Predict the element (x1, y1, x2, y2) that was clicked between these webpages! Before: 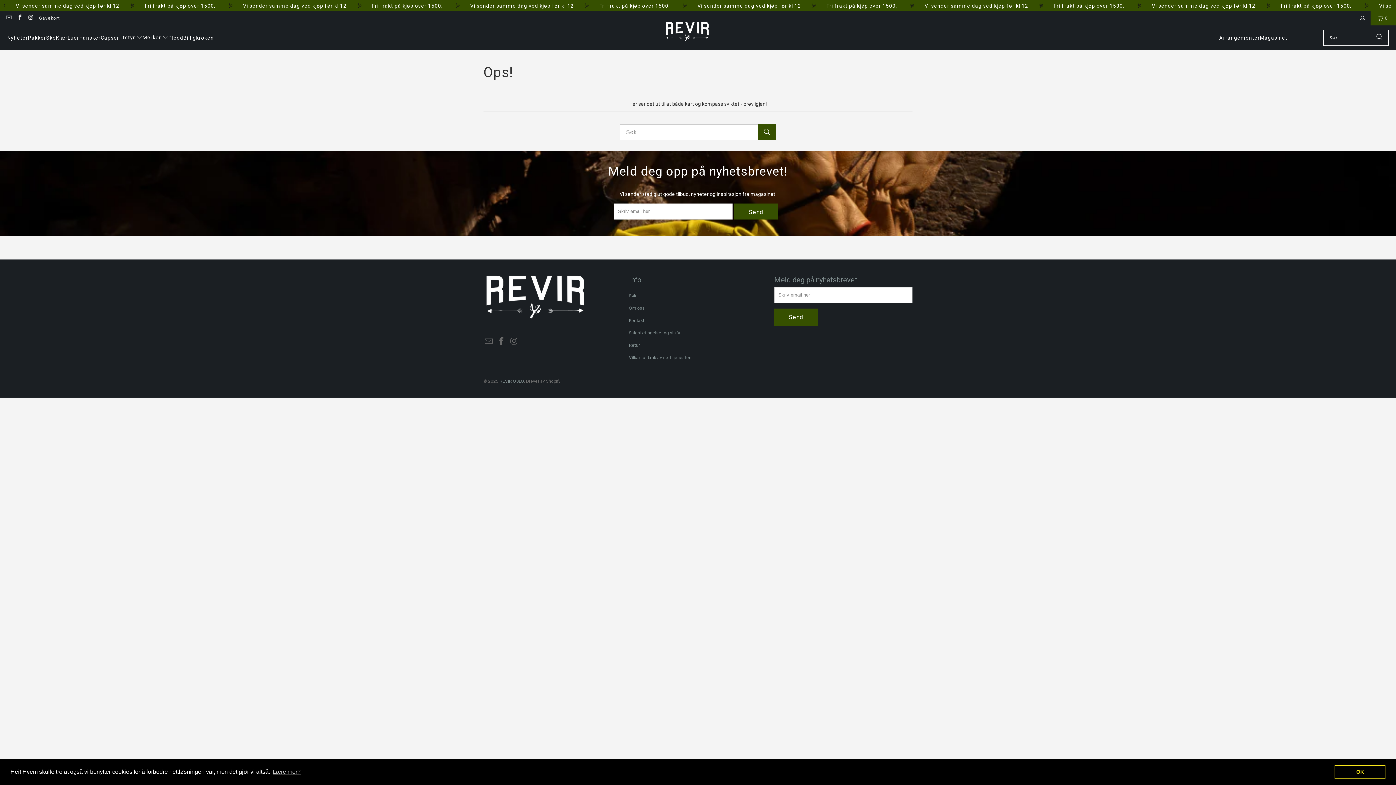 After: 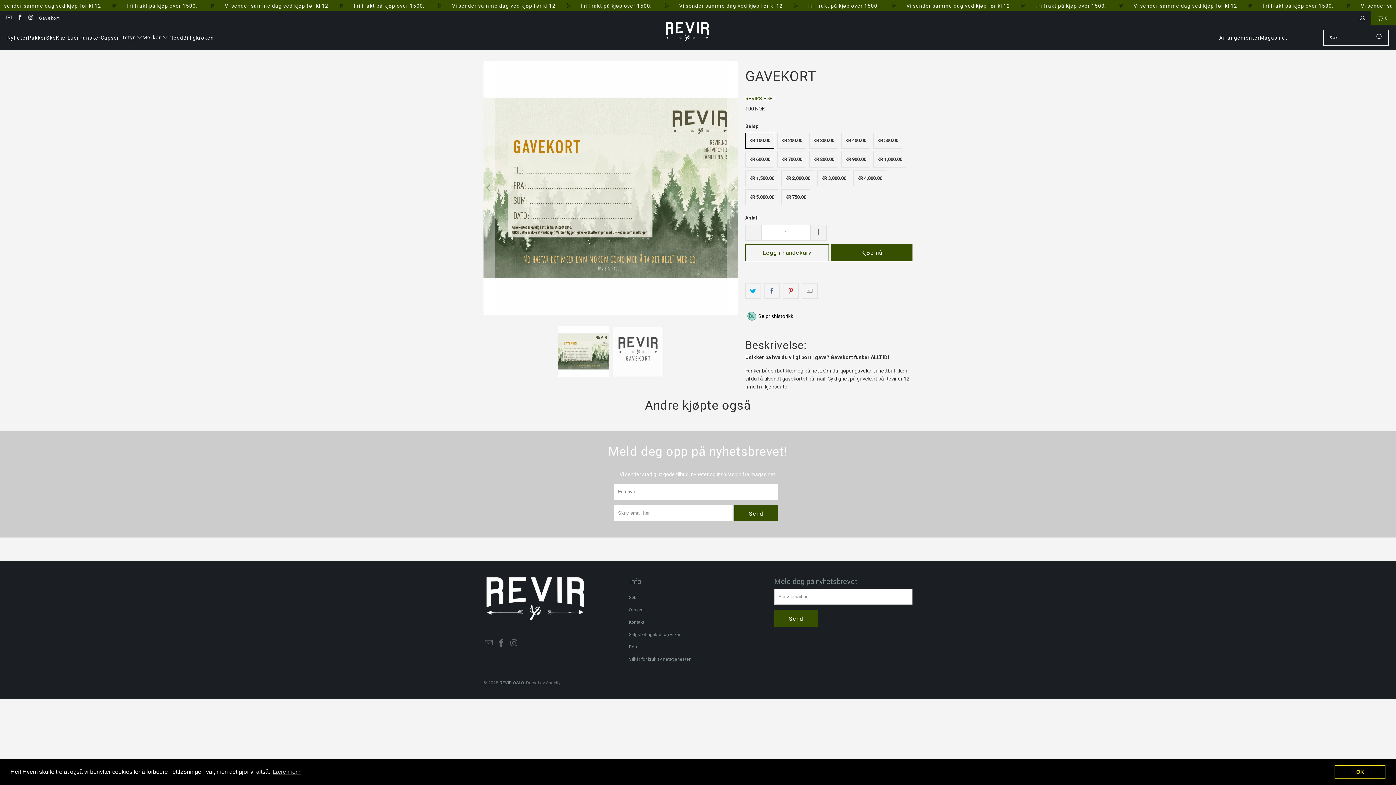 Action: label: Gavekort bbox: (39, 14, 59, 22)